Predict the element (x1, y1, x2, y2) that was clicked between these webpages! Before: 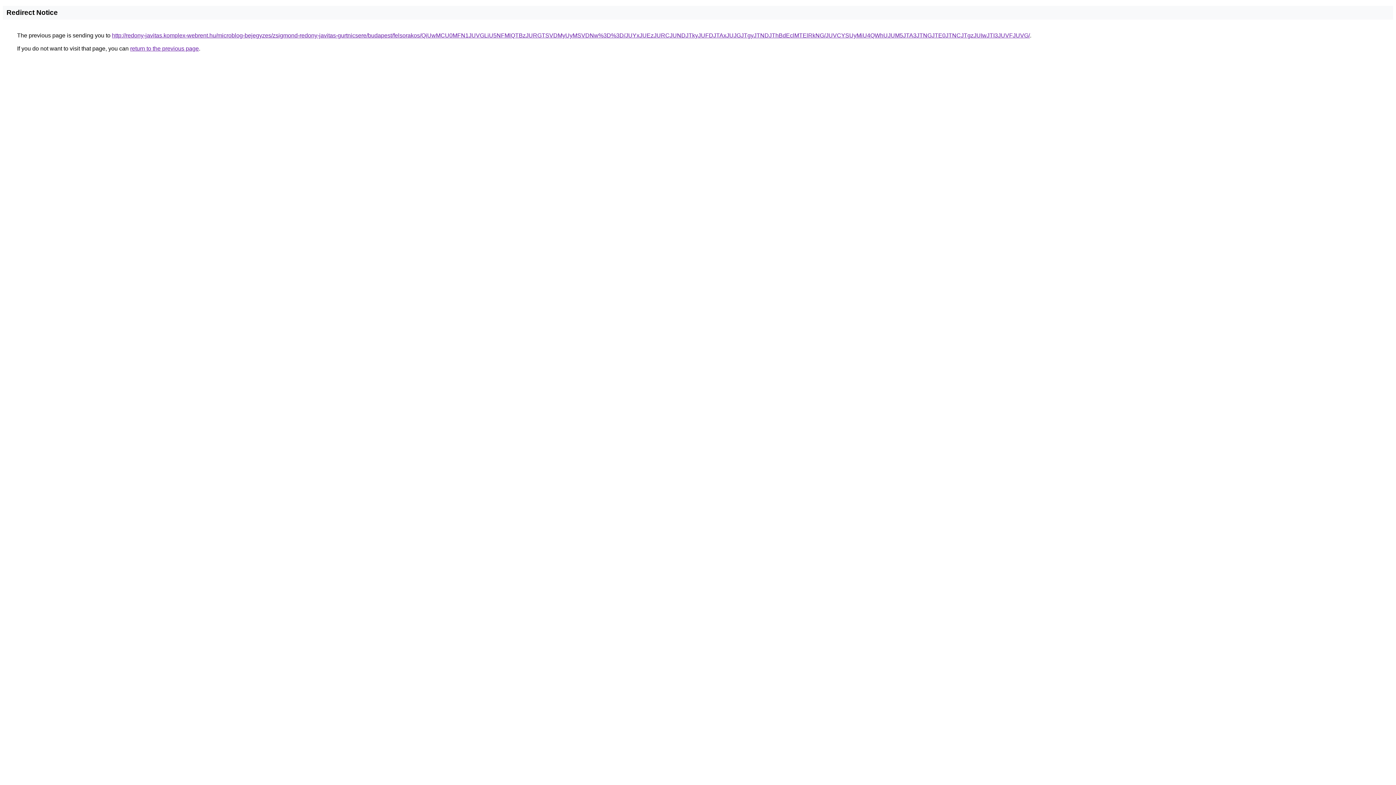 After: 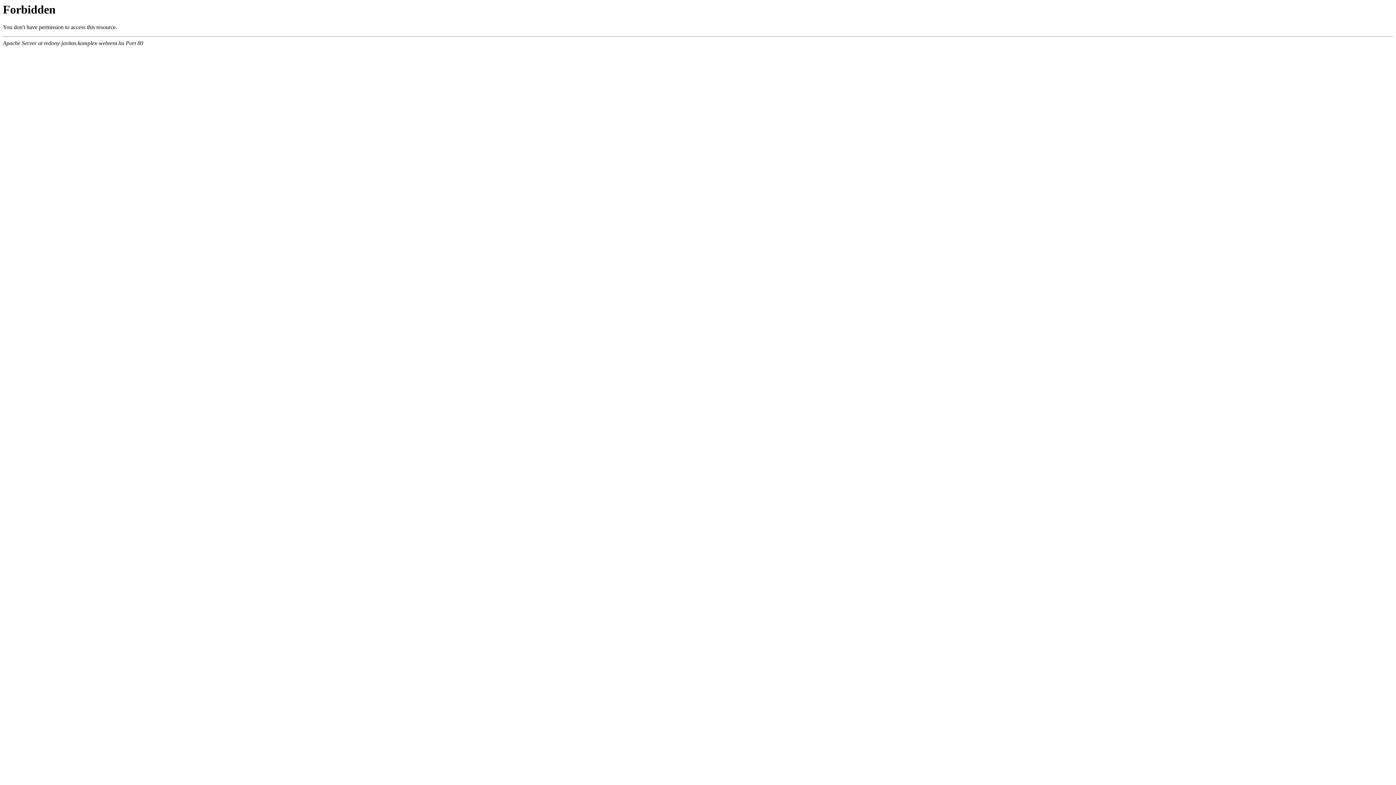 Action: bbox: (112, 32, 1030, 38) label: http://redony-javitas.komplex-webrent.hu/microblog-bejegyzes/zsigmond-redony-javitas-gurtnicsere/budapest/felsorakos/QiUwMCU0MFN1JUVGLiU5NFMlQTBzJURGTSVDMyUyMSVDNw%3D%3D/JUYxJUEzJURCJUNDJTkyJUFDJTAxJUJGJTgyJTNDJThBdEclMTElRkNG/JUVCYSUyMiU4QWhUJUM5JTA3JTNGJTE0JTNCJTgzJUIwJTI3JUVFJUVG/